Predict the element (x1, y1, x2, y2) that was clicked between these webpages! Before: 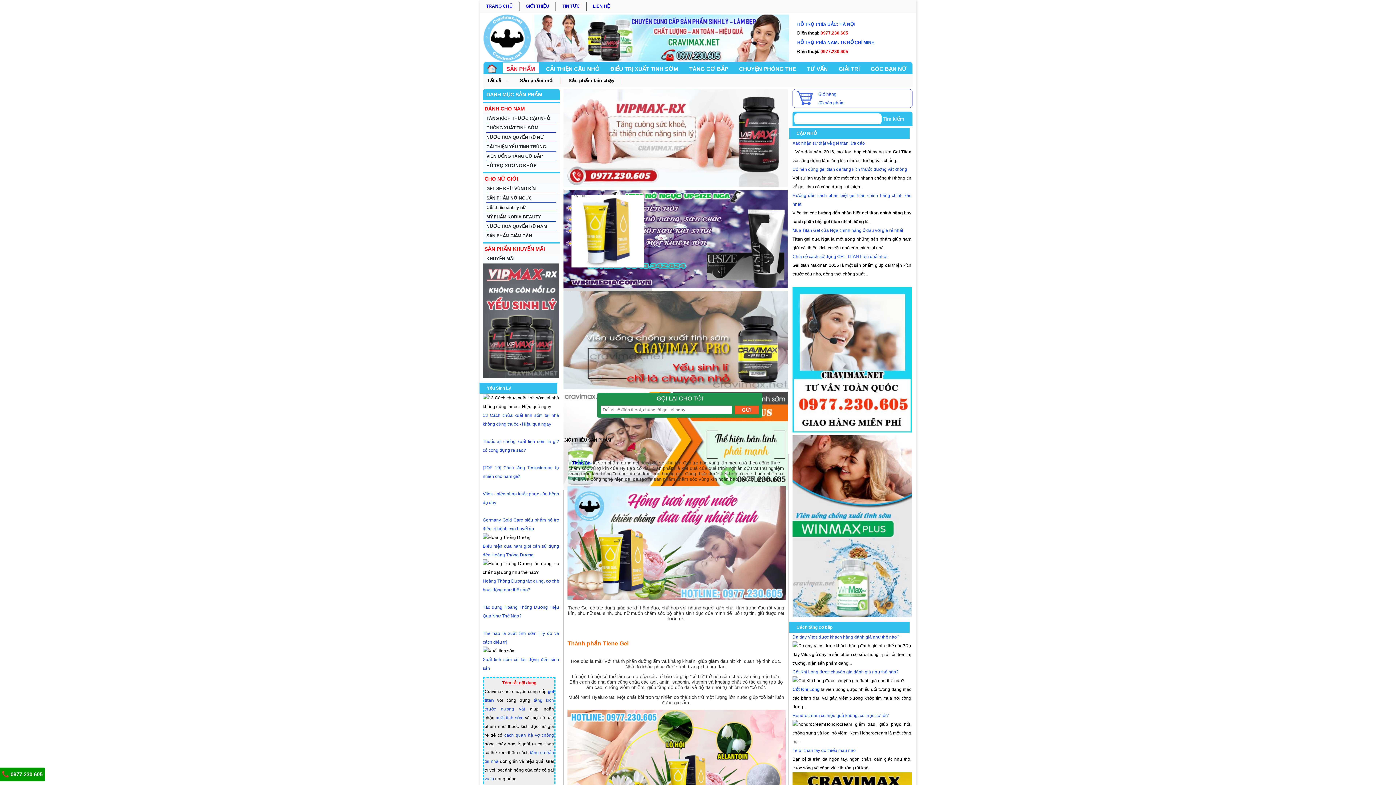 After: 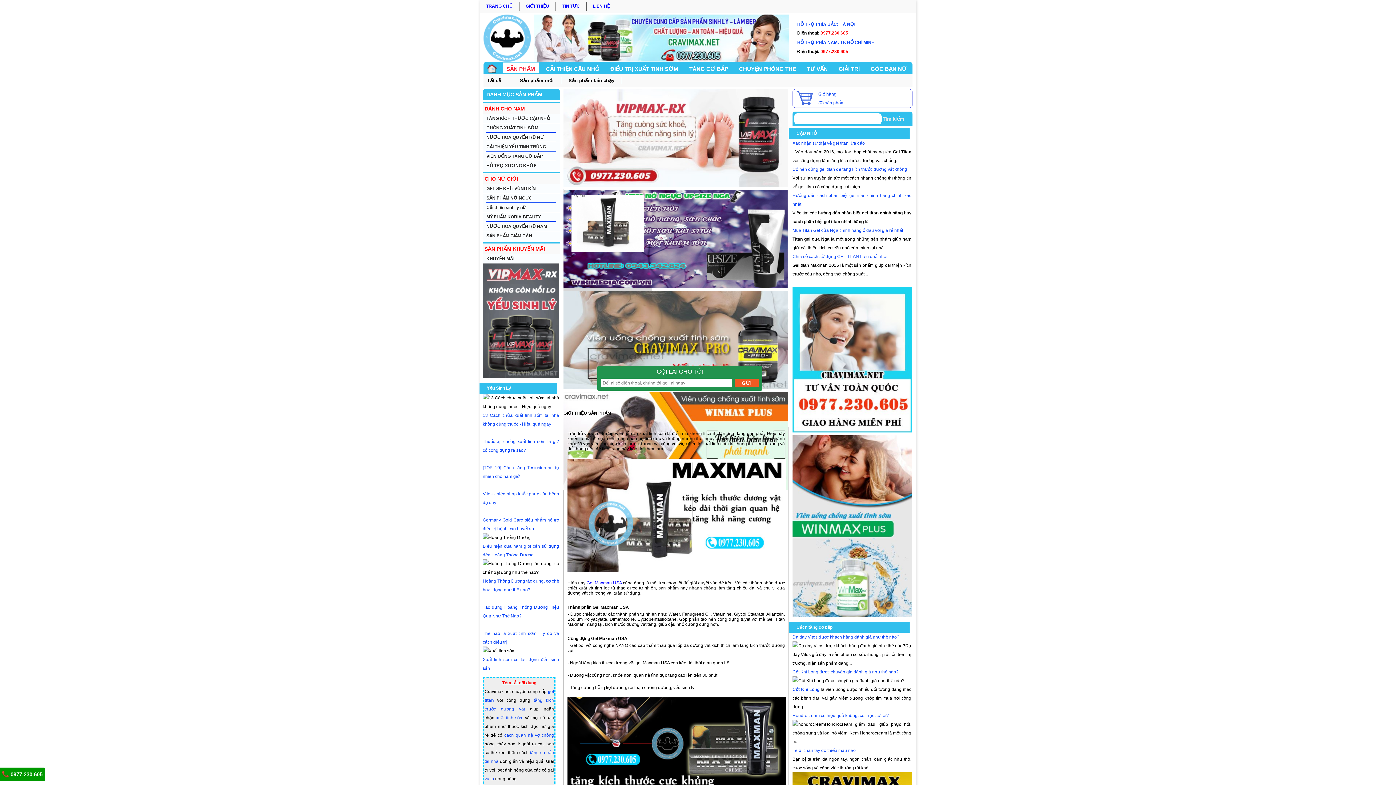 Action: bbox: (563, 284, 788, 289)